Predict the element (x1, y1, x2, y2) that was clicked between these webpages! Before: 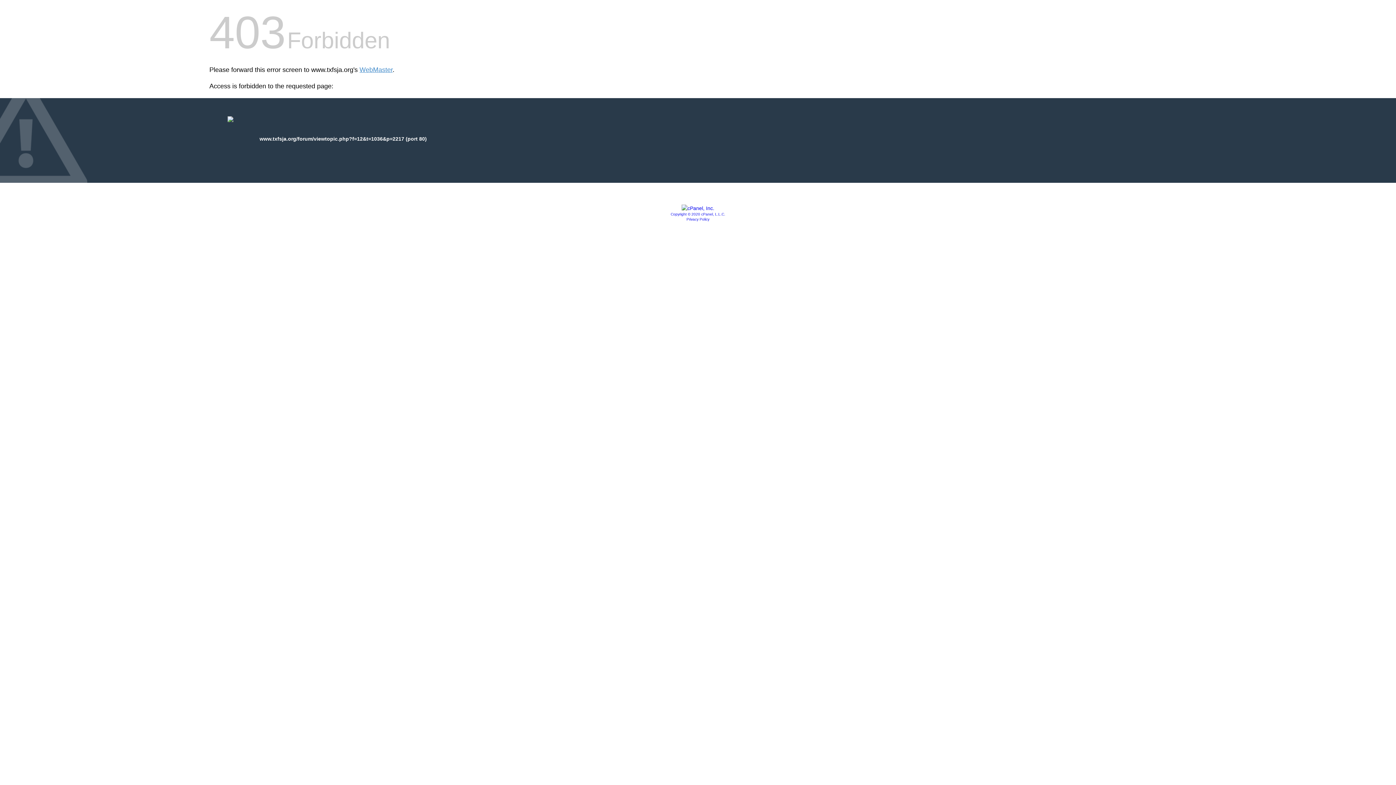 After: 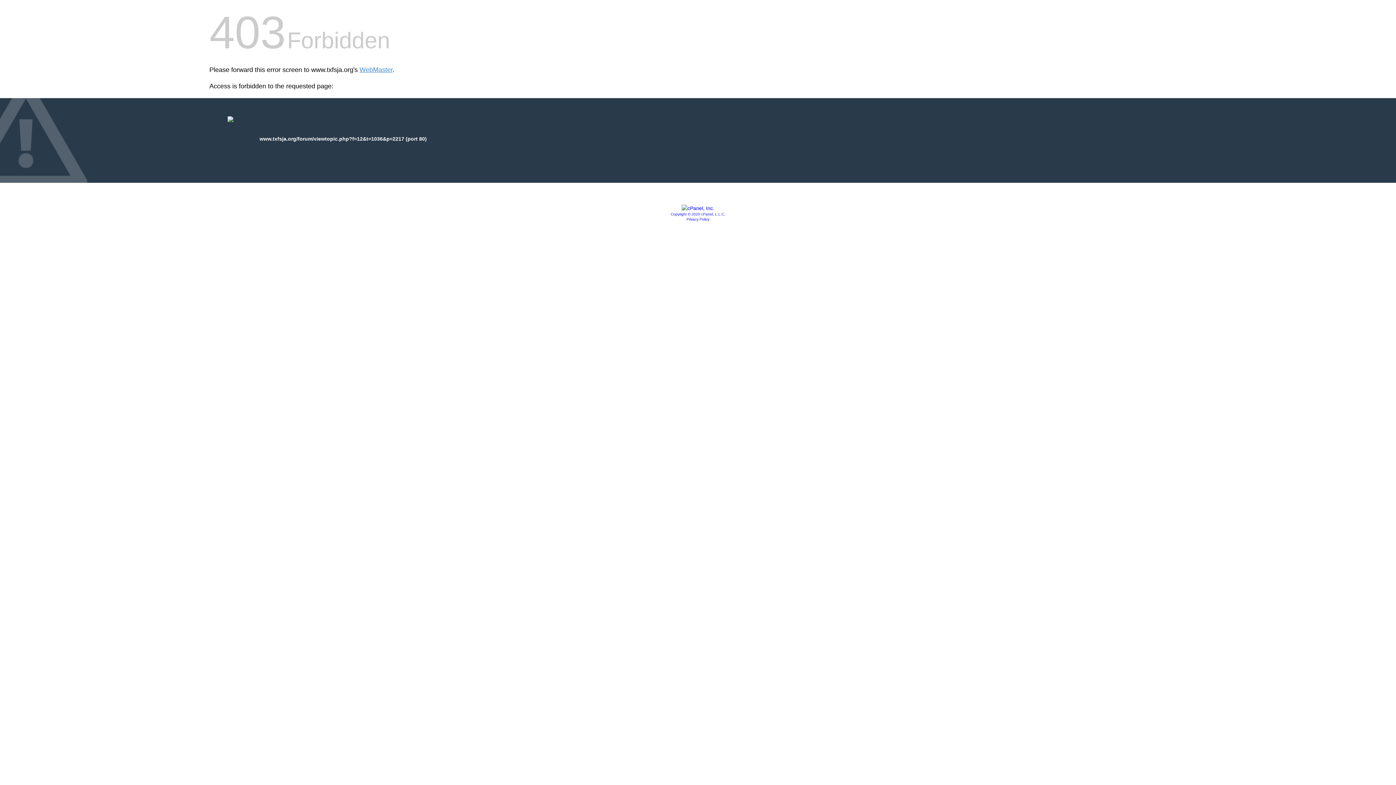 Action: label: Privacy Policy bbox: (686, 217, 709, 221)